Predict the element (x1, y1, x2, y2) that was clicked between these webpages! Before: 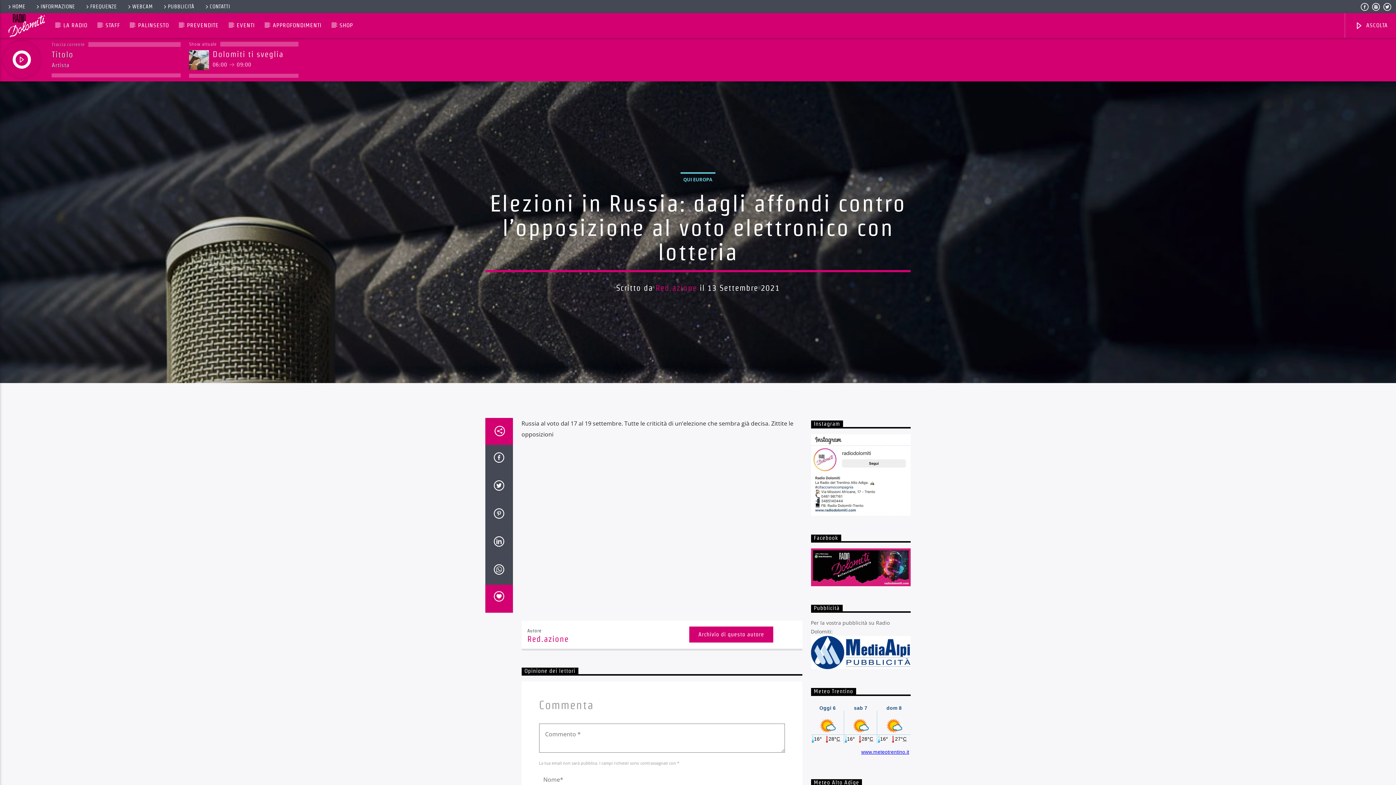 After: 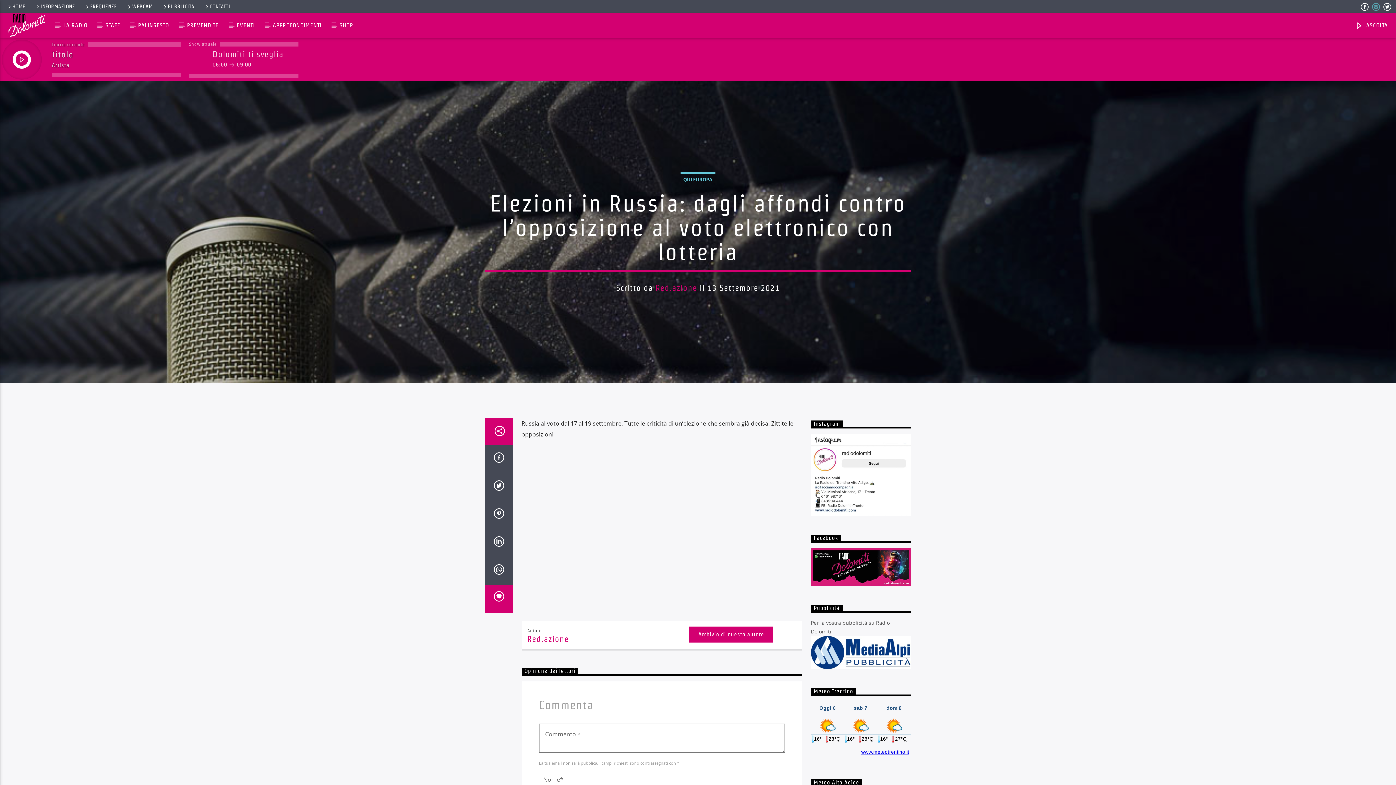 Action: bbox: (1371, 4, 1380, 10)